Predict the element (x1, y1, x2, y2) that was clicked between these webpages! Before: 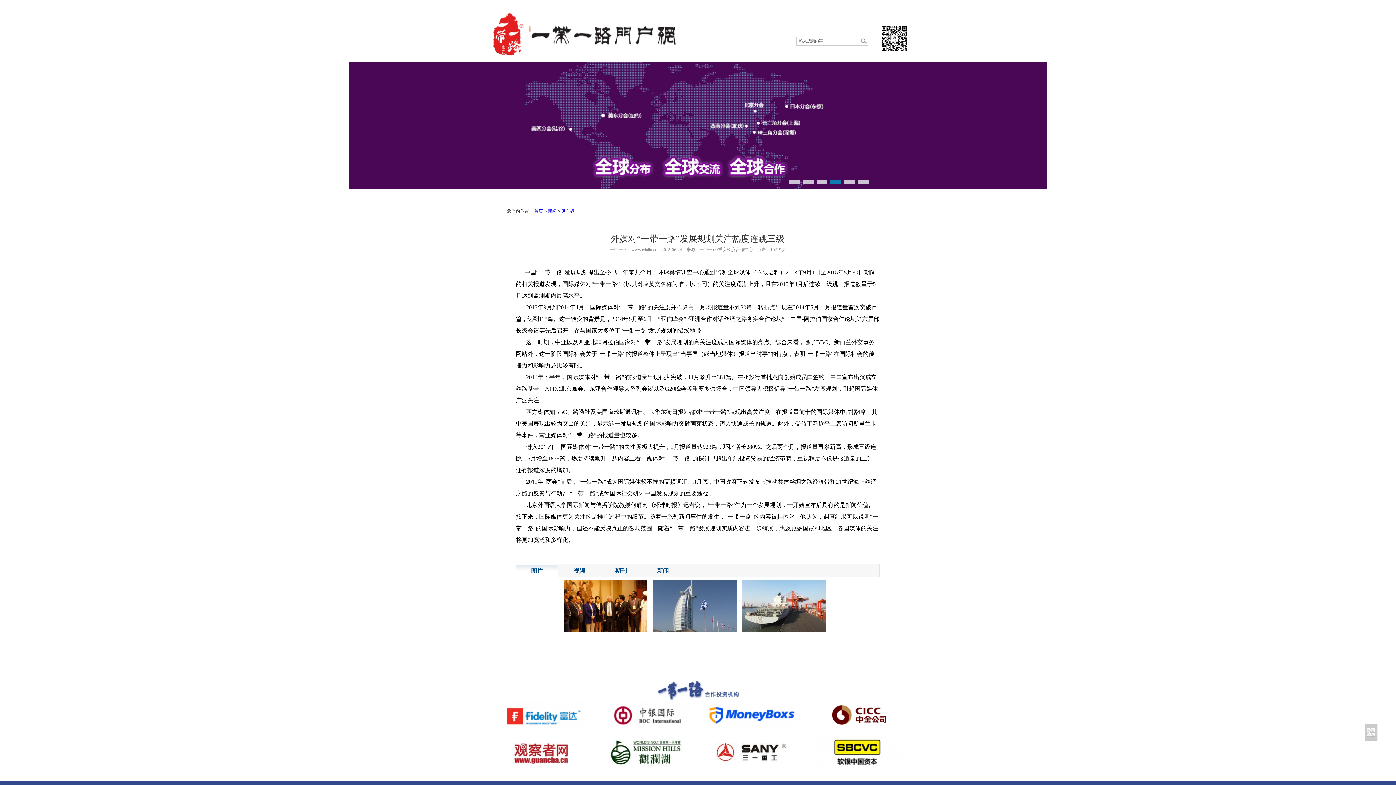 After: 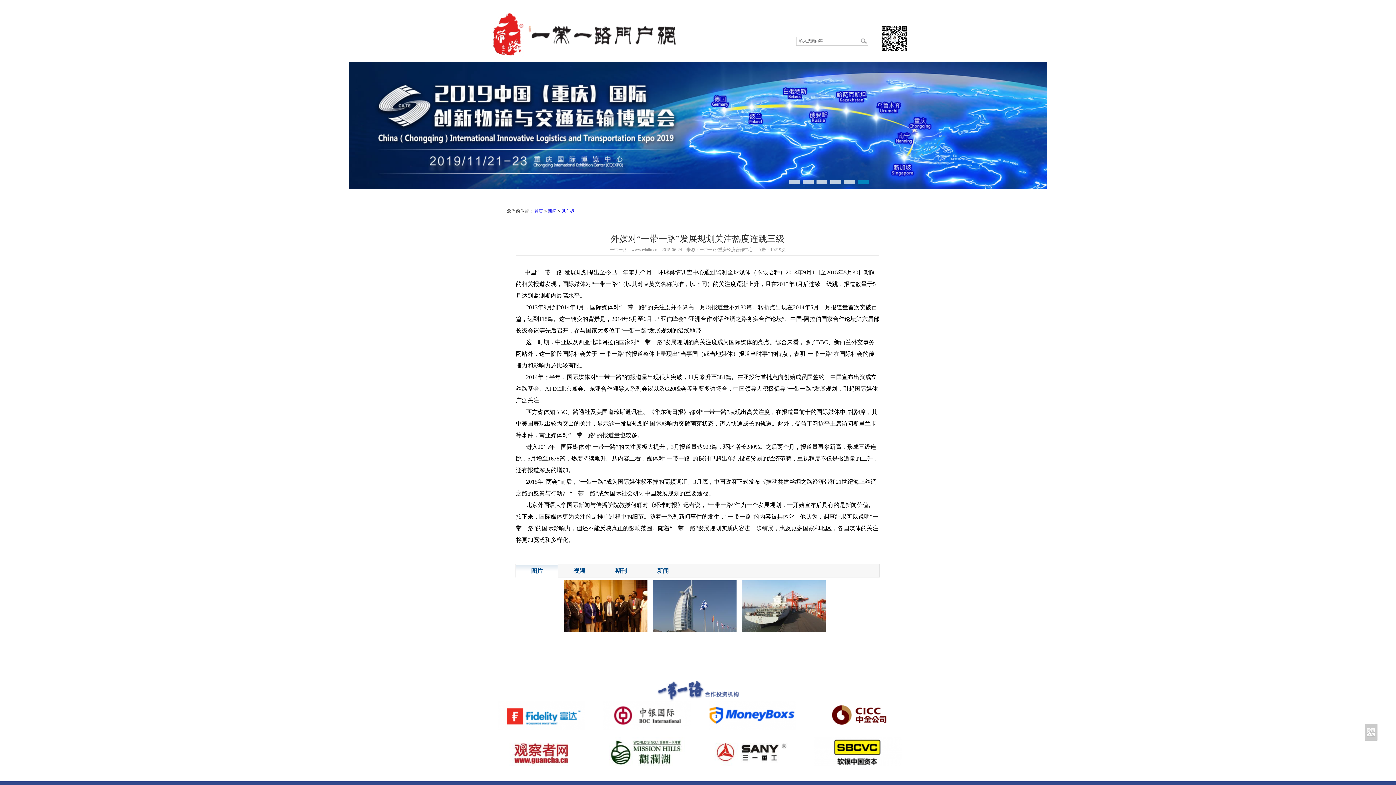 Action: label: 6 bbox: (858, 180, 869, 184)